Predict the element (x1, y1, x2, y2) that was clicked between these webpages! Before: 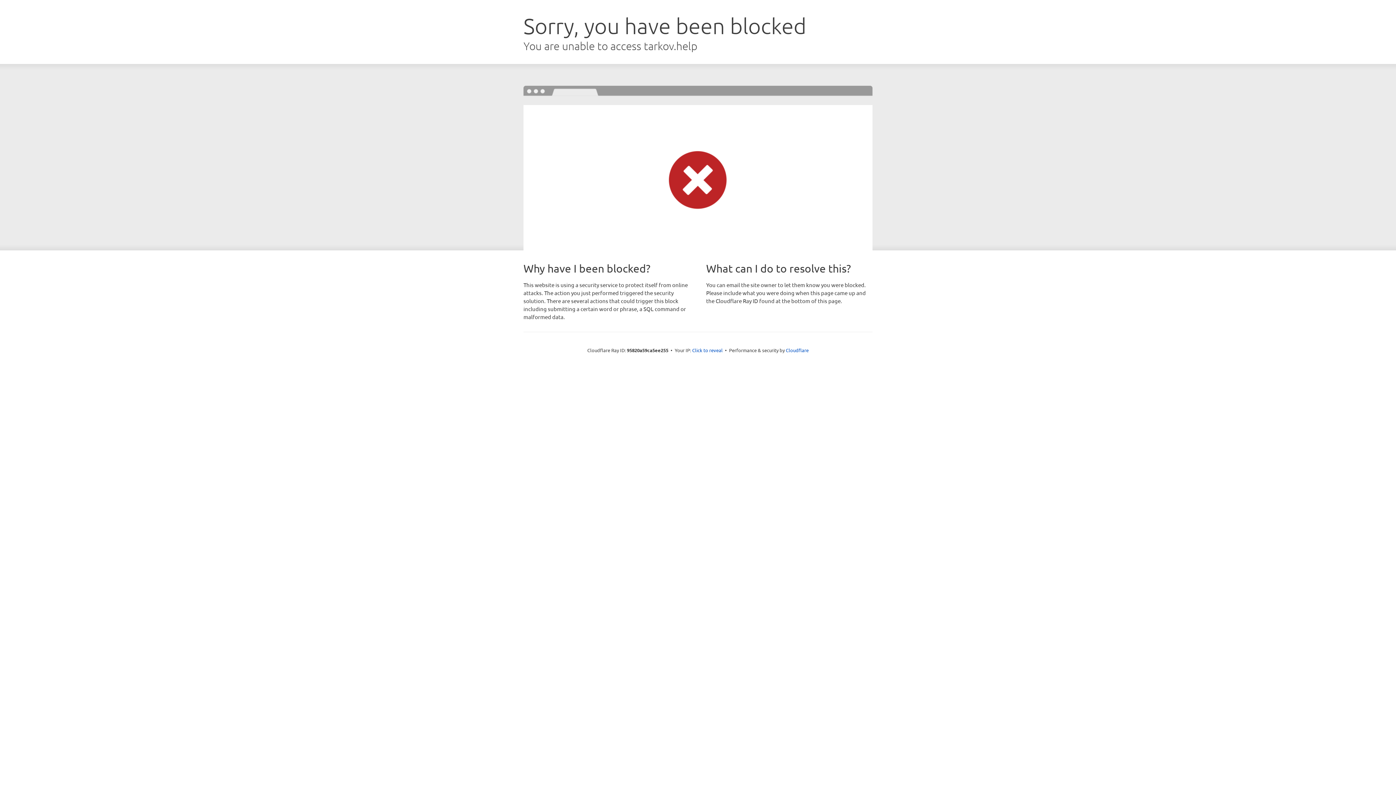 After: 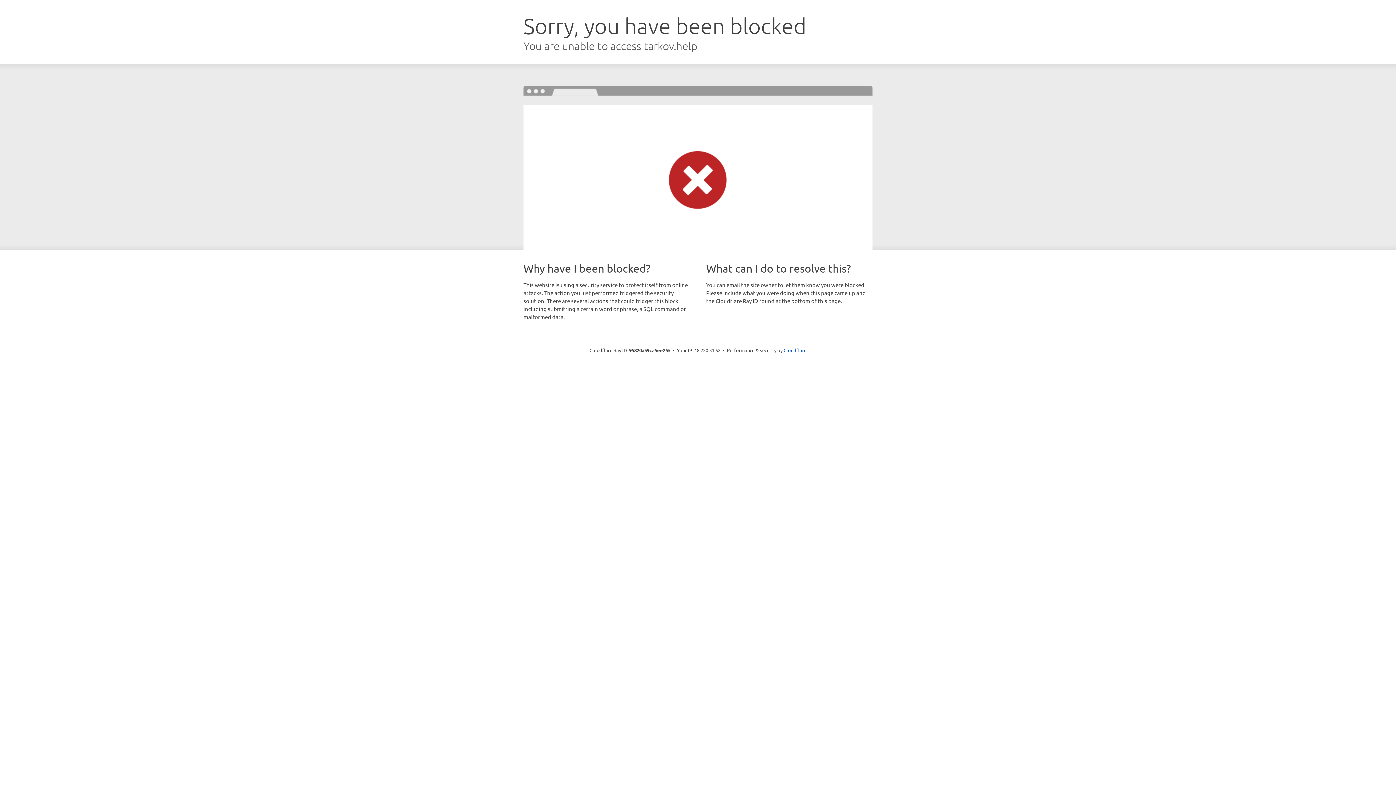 Action: bbox: (692, 346, 722, 353) label: Click to reveal